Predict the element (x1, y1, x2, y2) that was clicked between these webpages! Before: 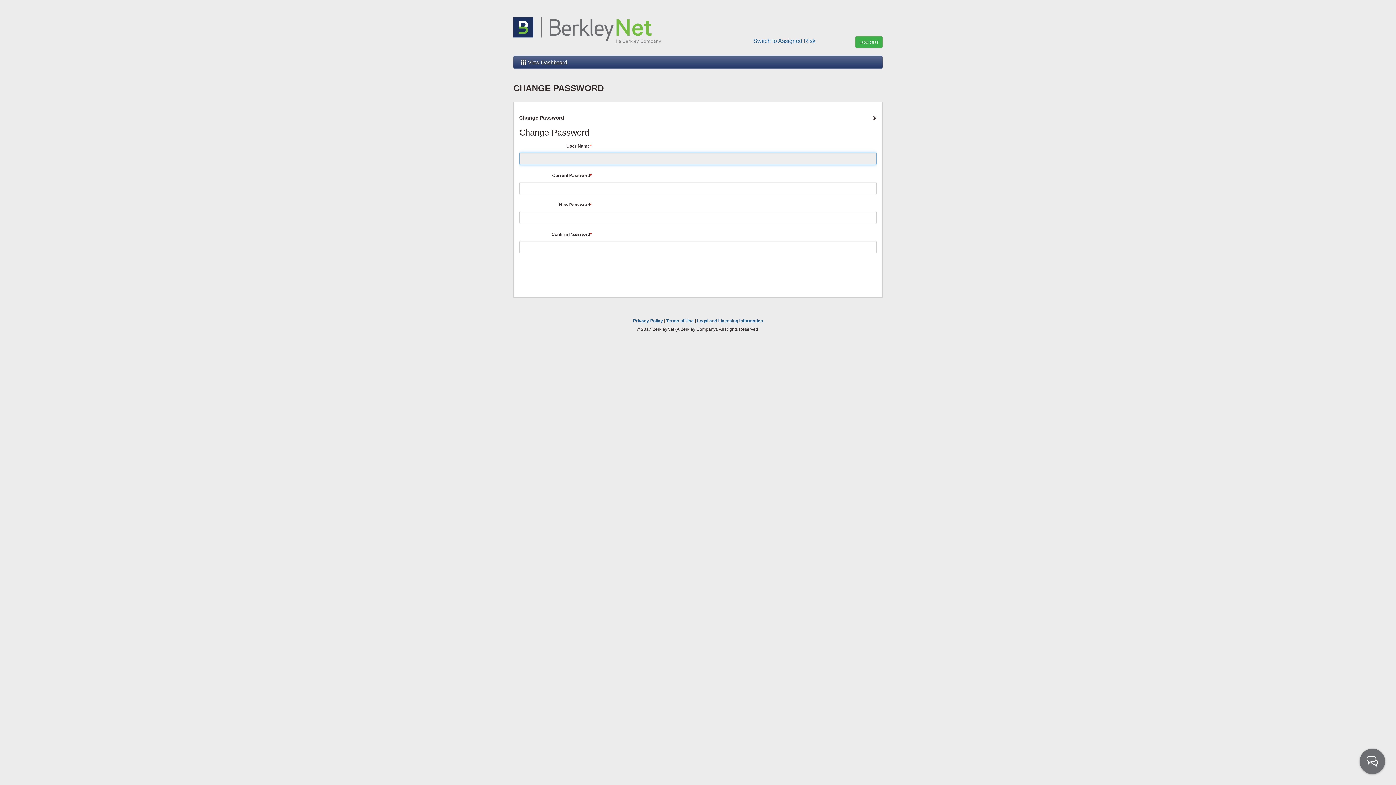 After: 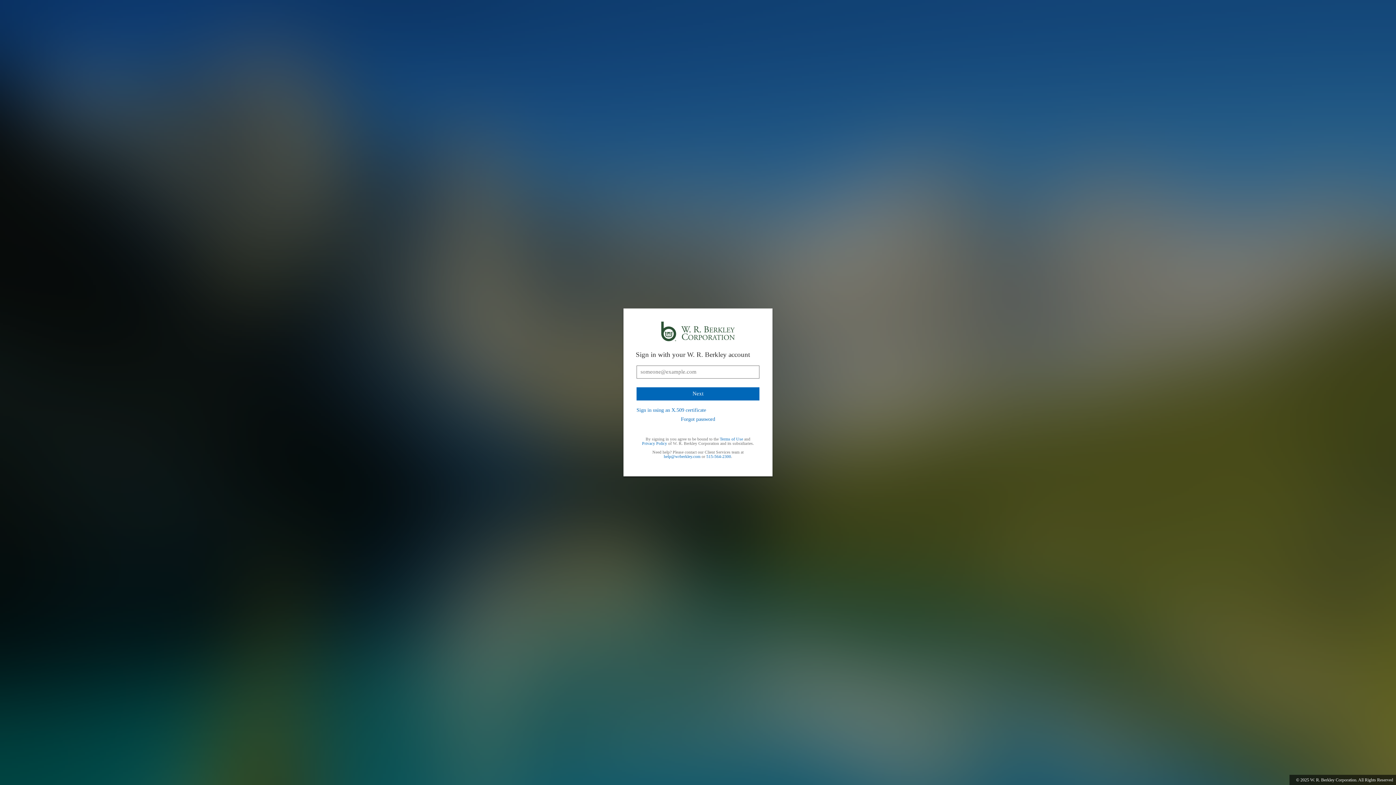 Action: label: Switch to Assigned Risk bbox: (753, 37, 815, 44)